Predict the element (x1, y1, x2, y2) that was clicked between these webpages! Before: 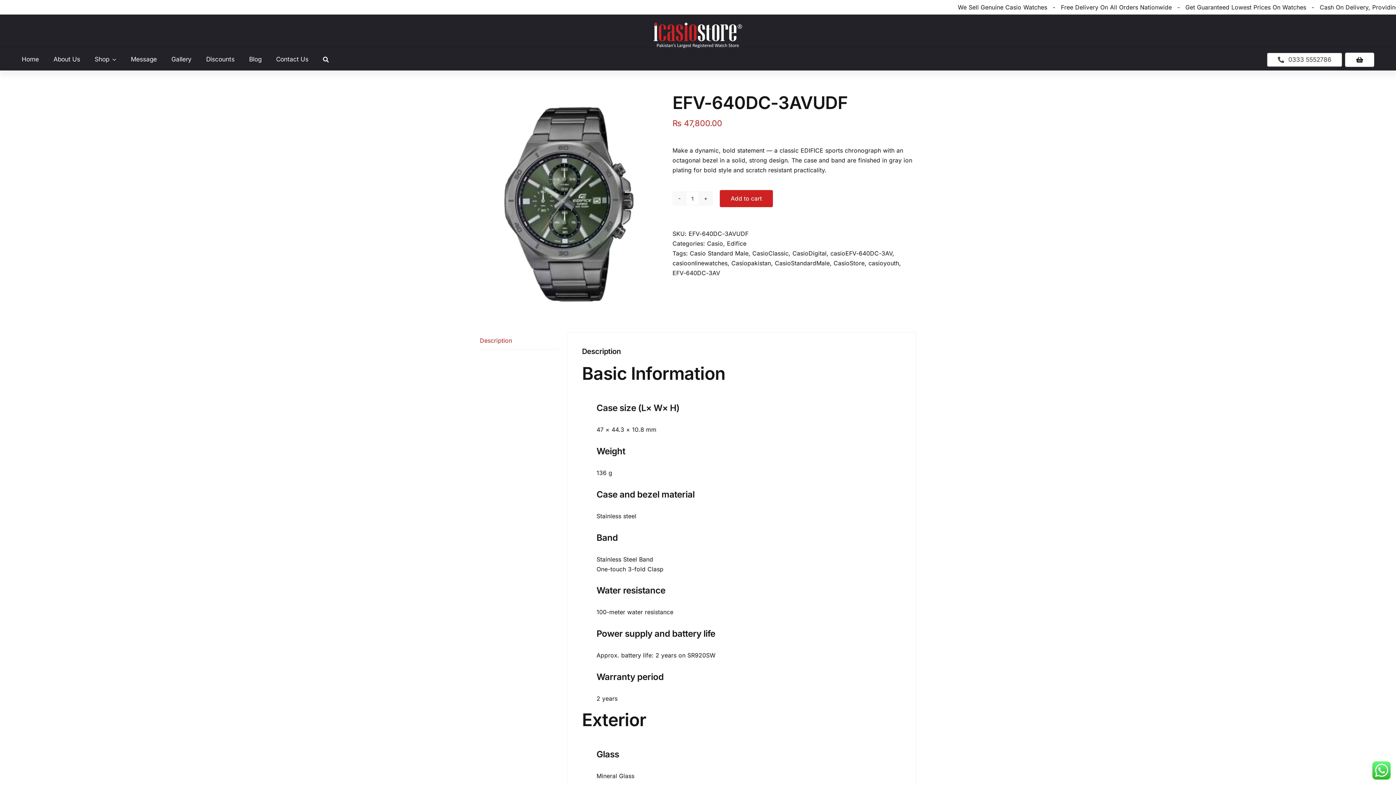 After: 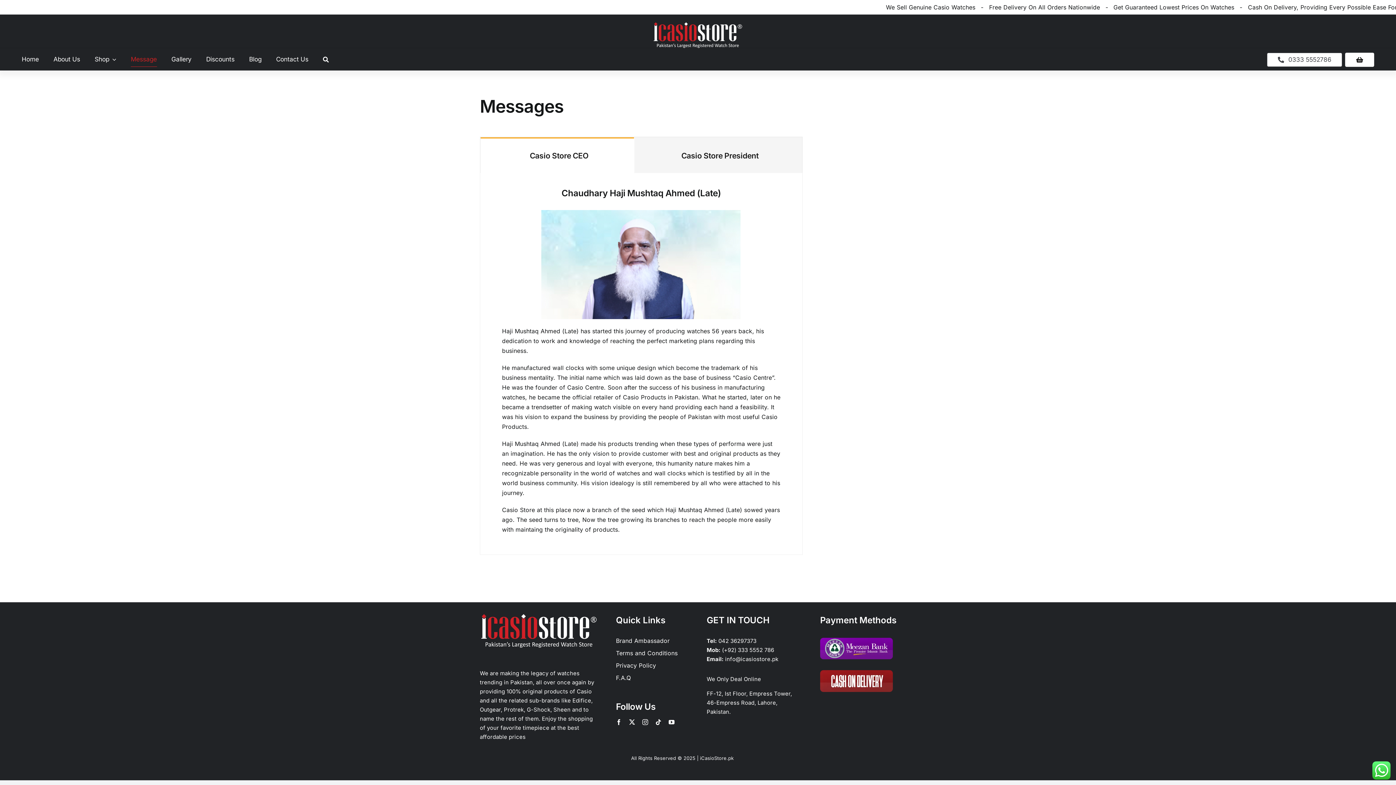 Action: label: Message bbox: (130, 52, 156, 67)